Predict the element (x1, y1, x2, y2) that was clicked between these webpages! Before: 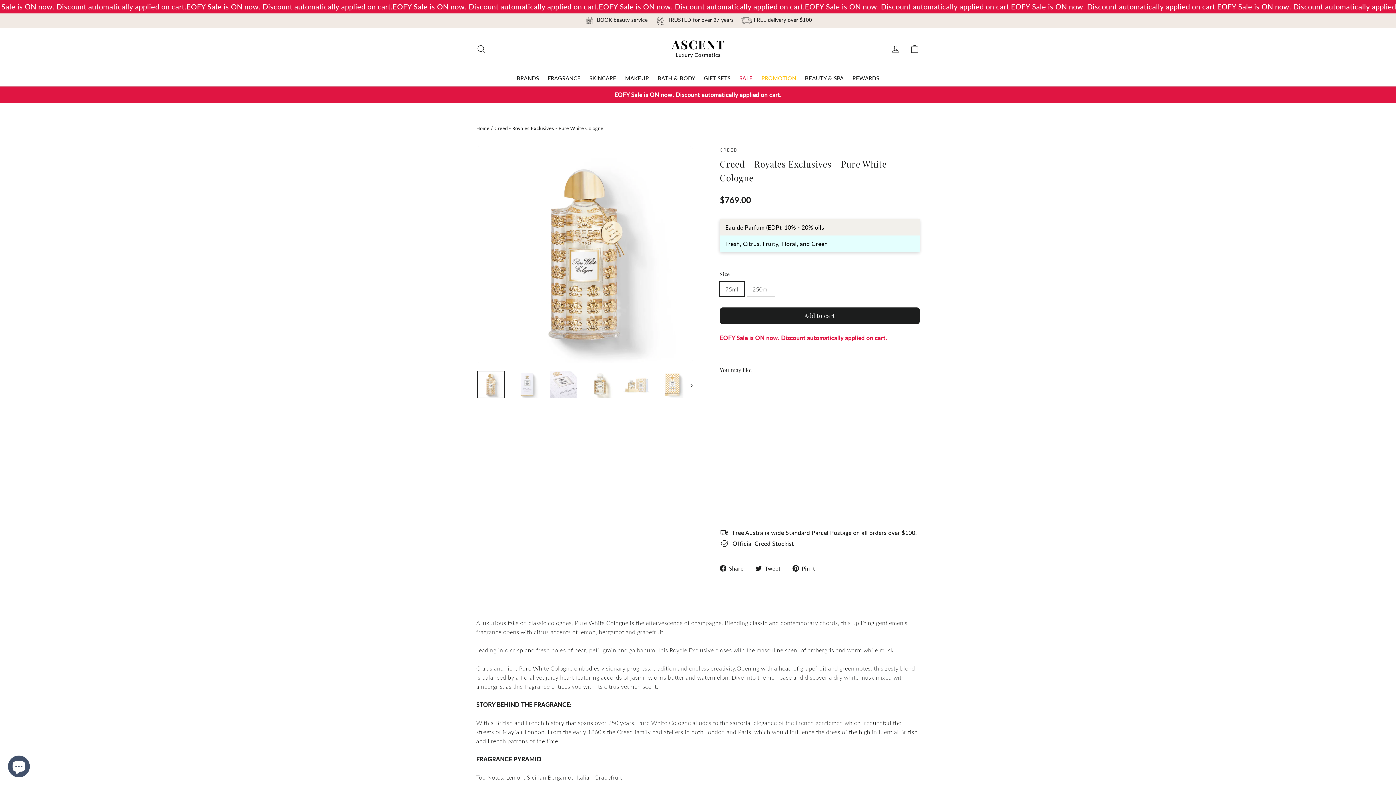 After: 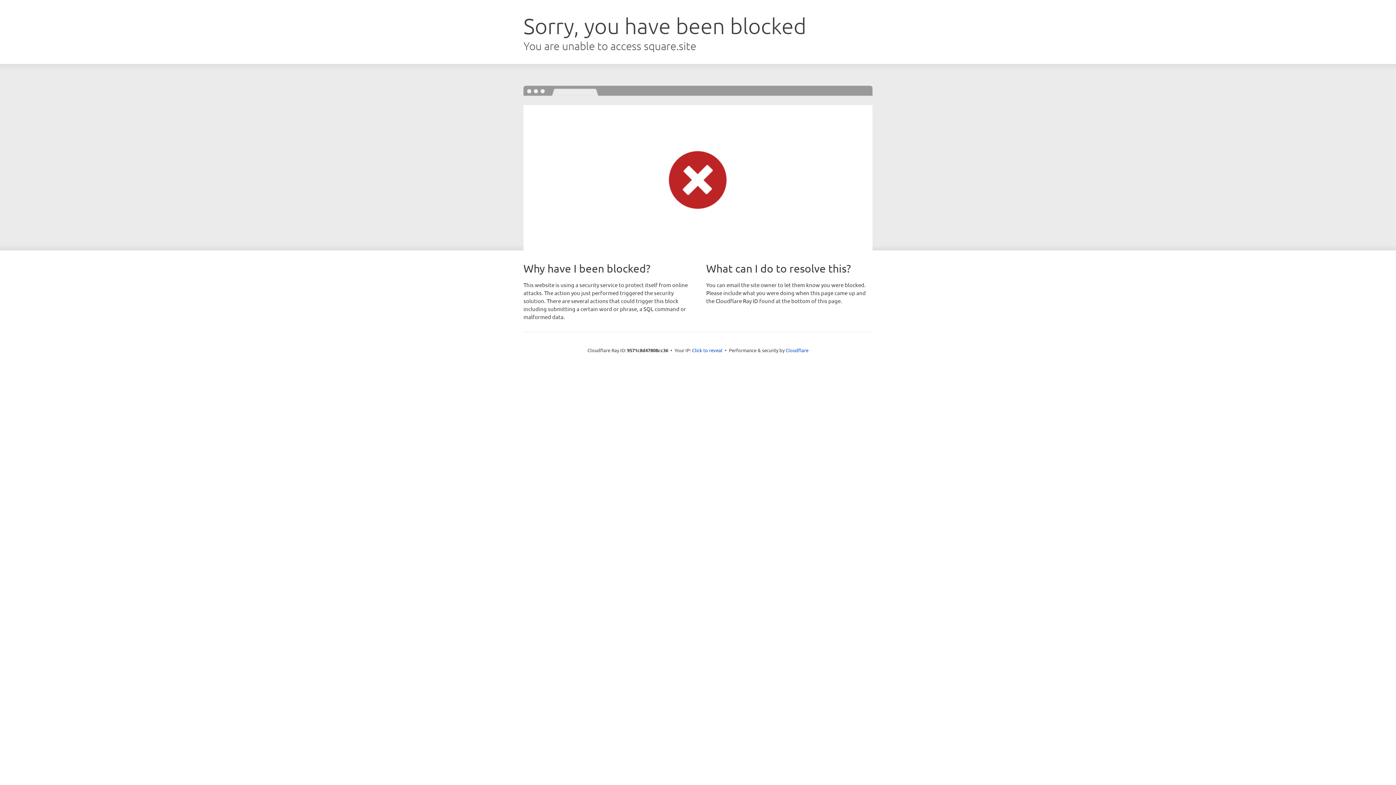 Action: label: BEAUTY & SPA bbox: (800, 70, 848, 86)